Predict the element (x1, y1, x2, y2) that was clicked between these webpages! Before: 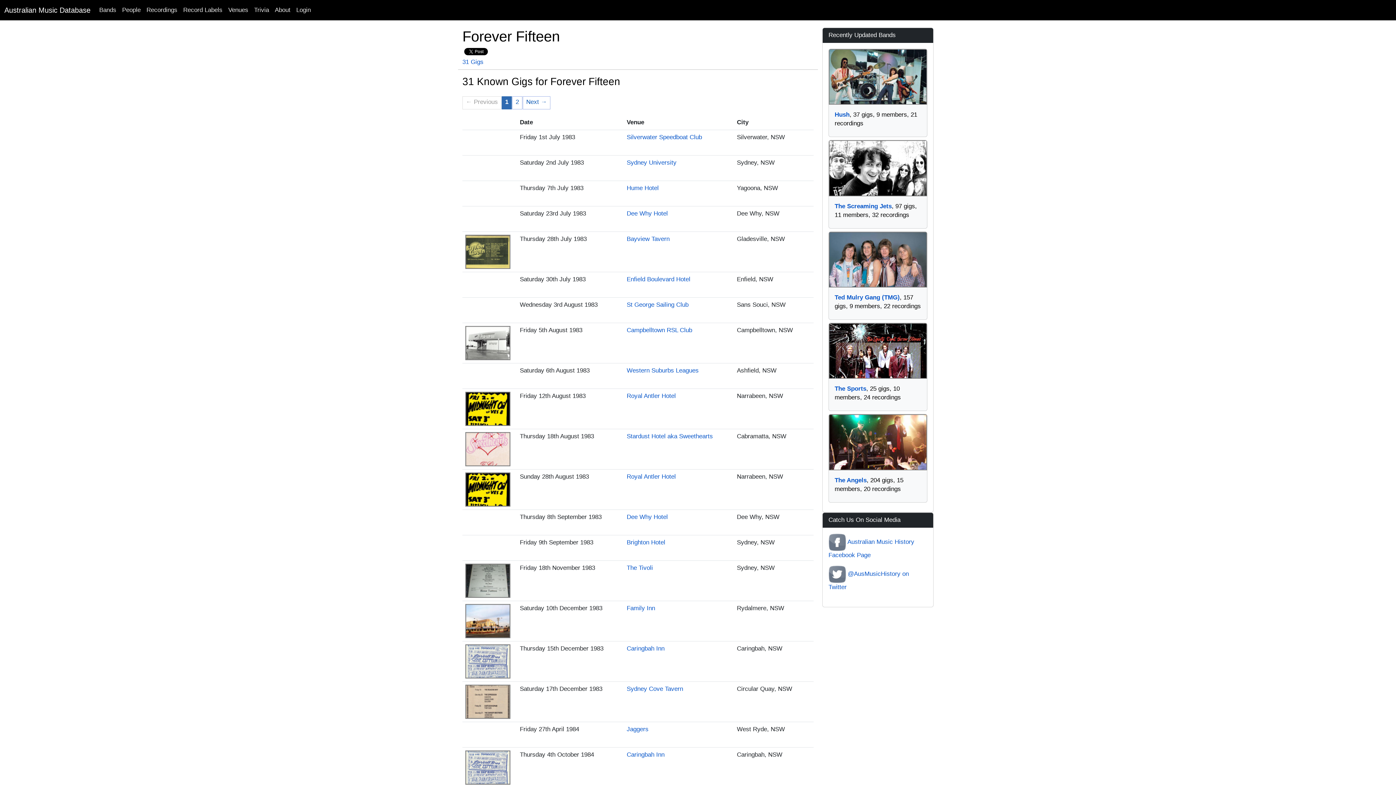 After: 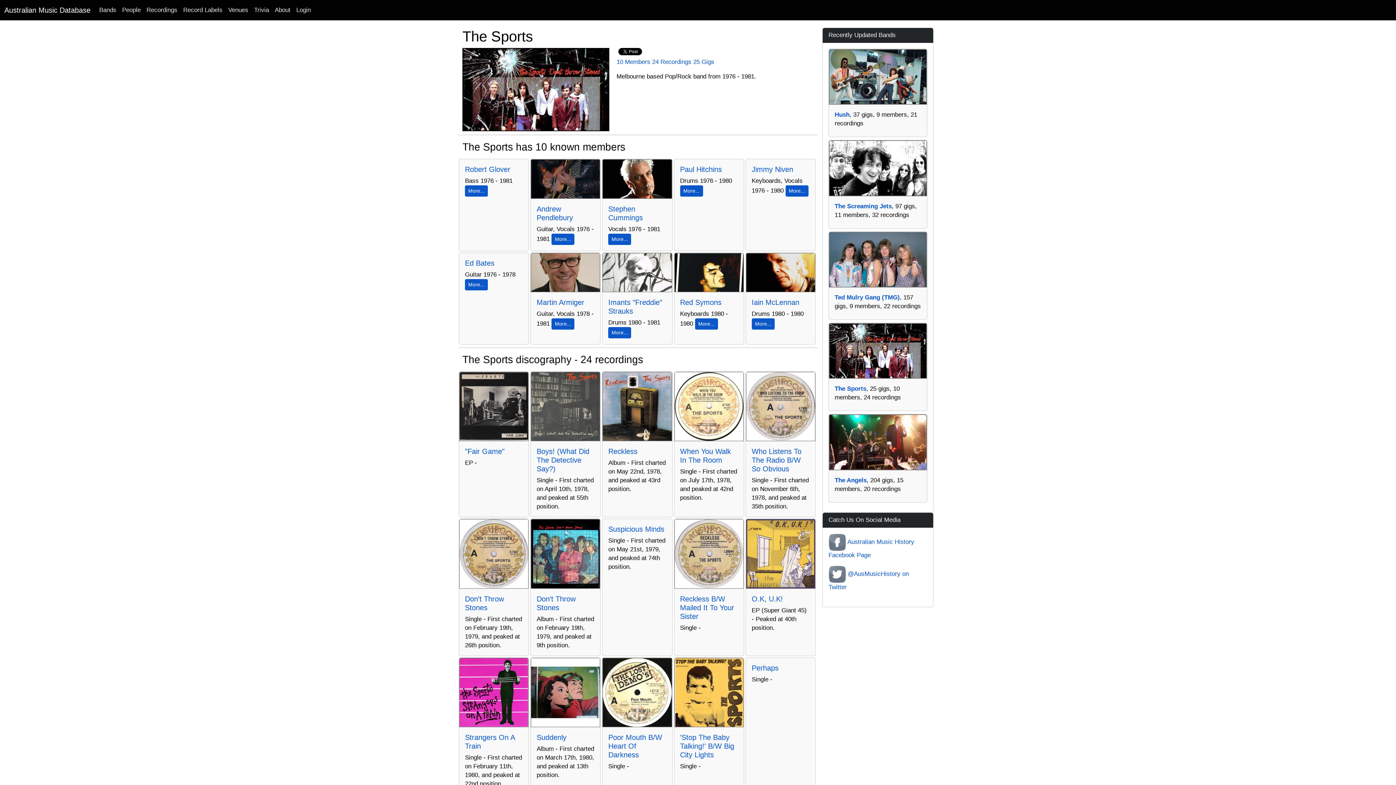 Action: label: The Sports bbox: (834, 385, 866, 392)